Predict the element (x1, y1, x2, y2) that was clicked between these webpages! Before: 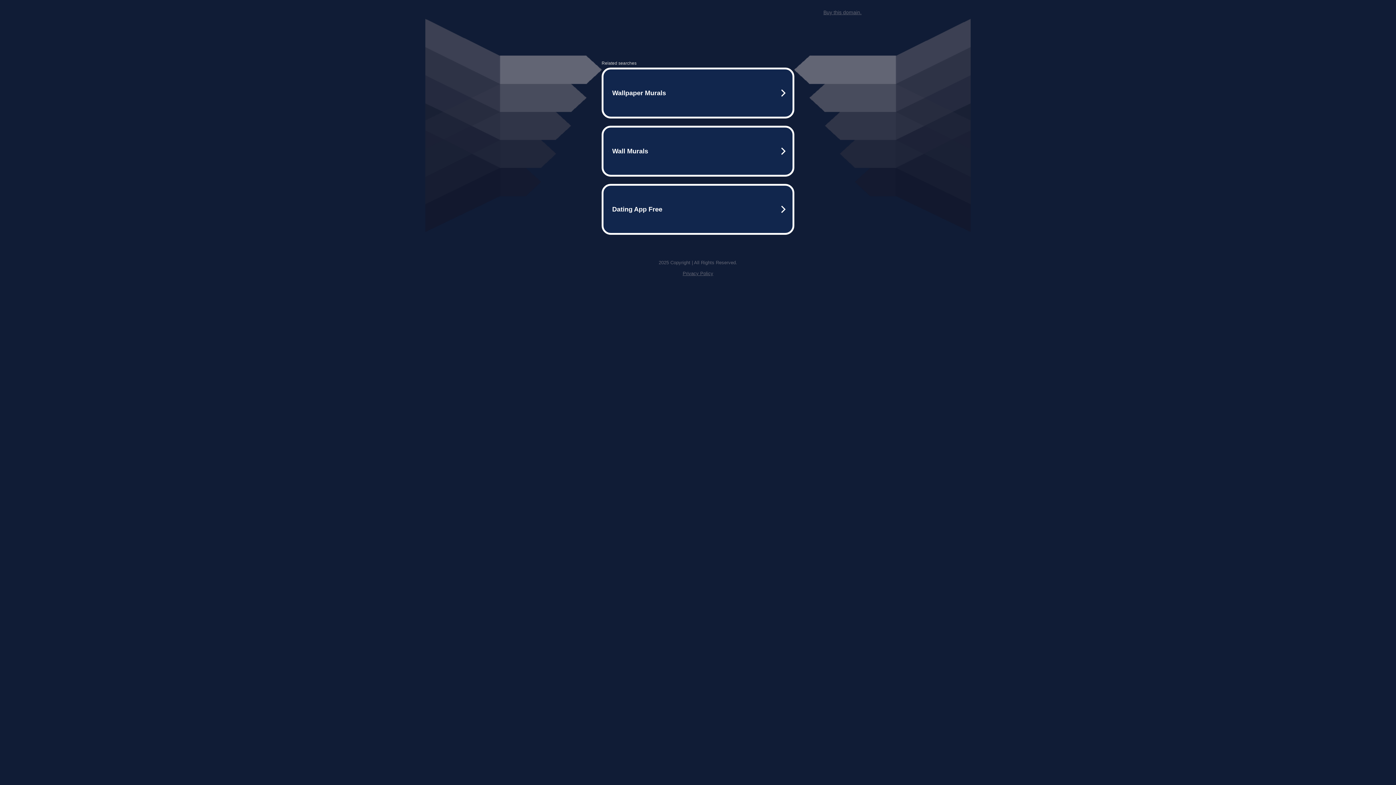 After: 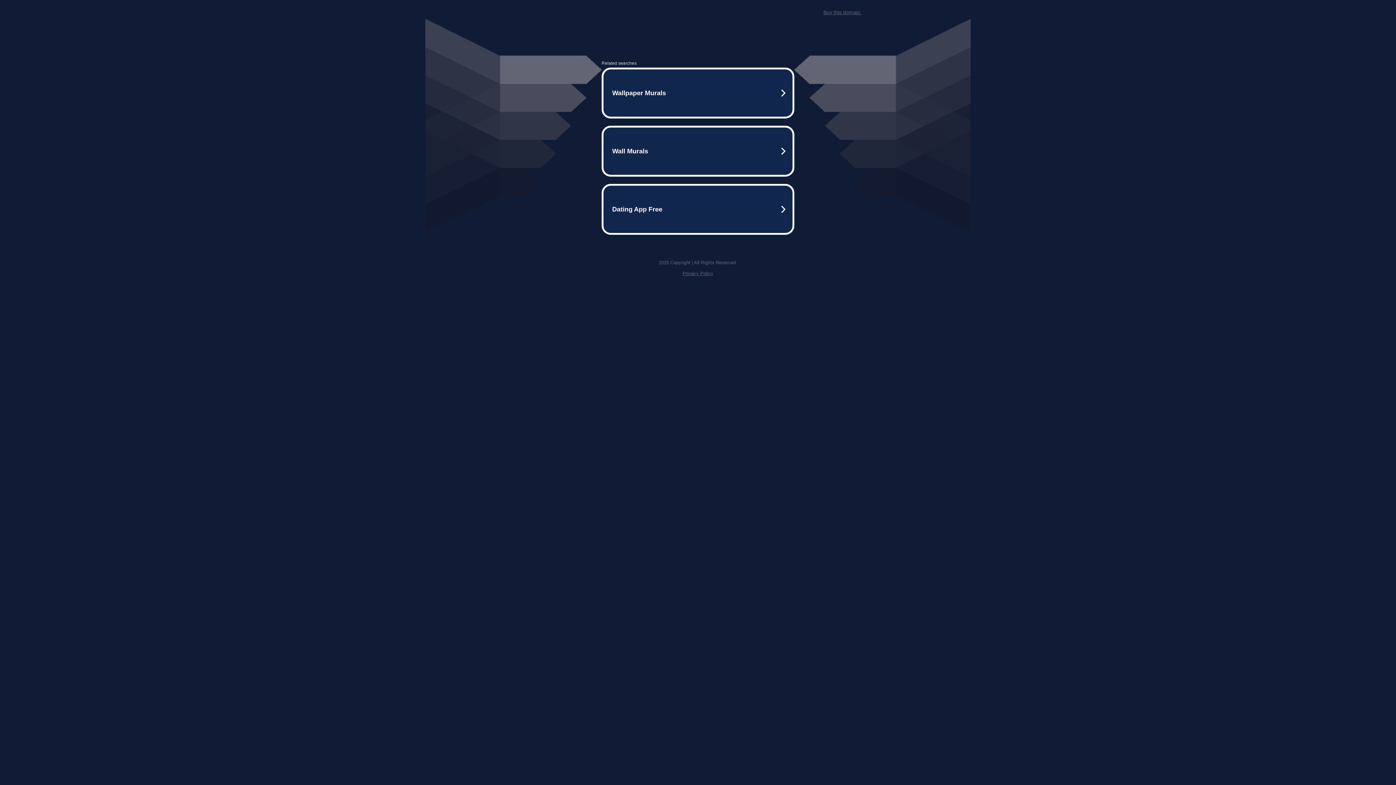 Action: bbox: (823, 9, 861, 15) label: Buy this domain.